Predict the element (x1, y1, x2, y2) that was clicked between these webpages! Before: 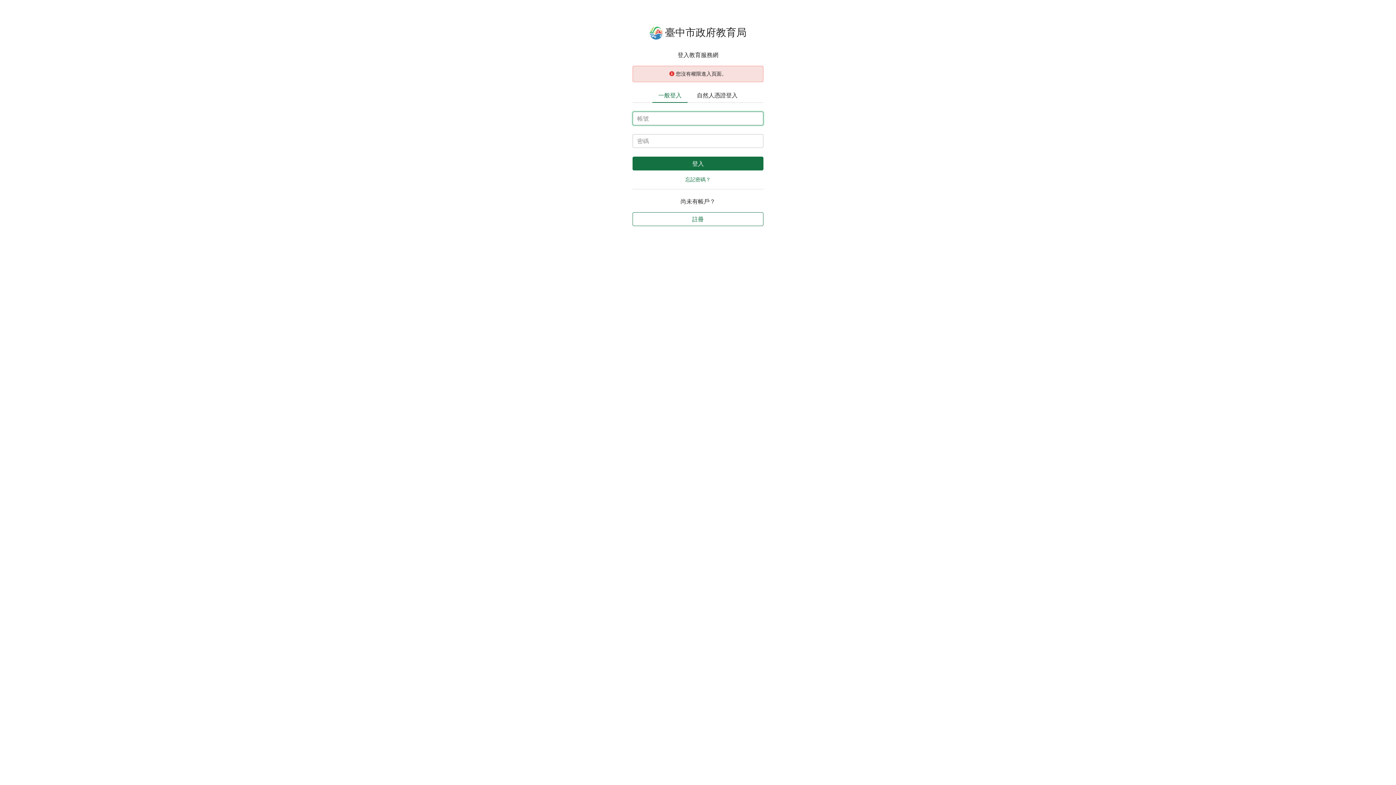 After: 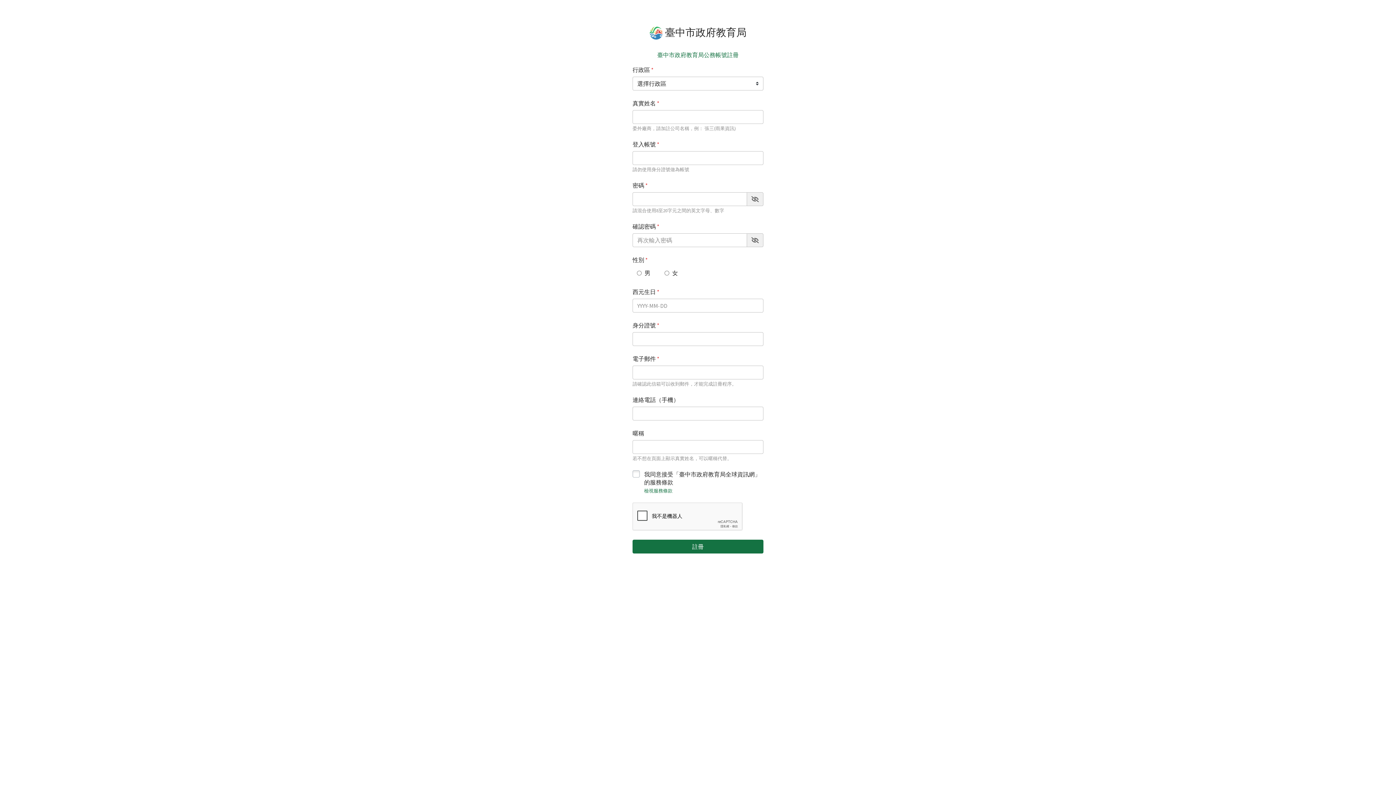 Action: bbox: (632, 212, 763, 226) label: 註冊